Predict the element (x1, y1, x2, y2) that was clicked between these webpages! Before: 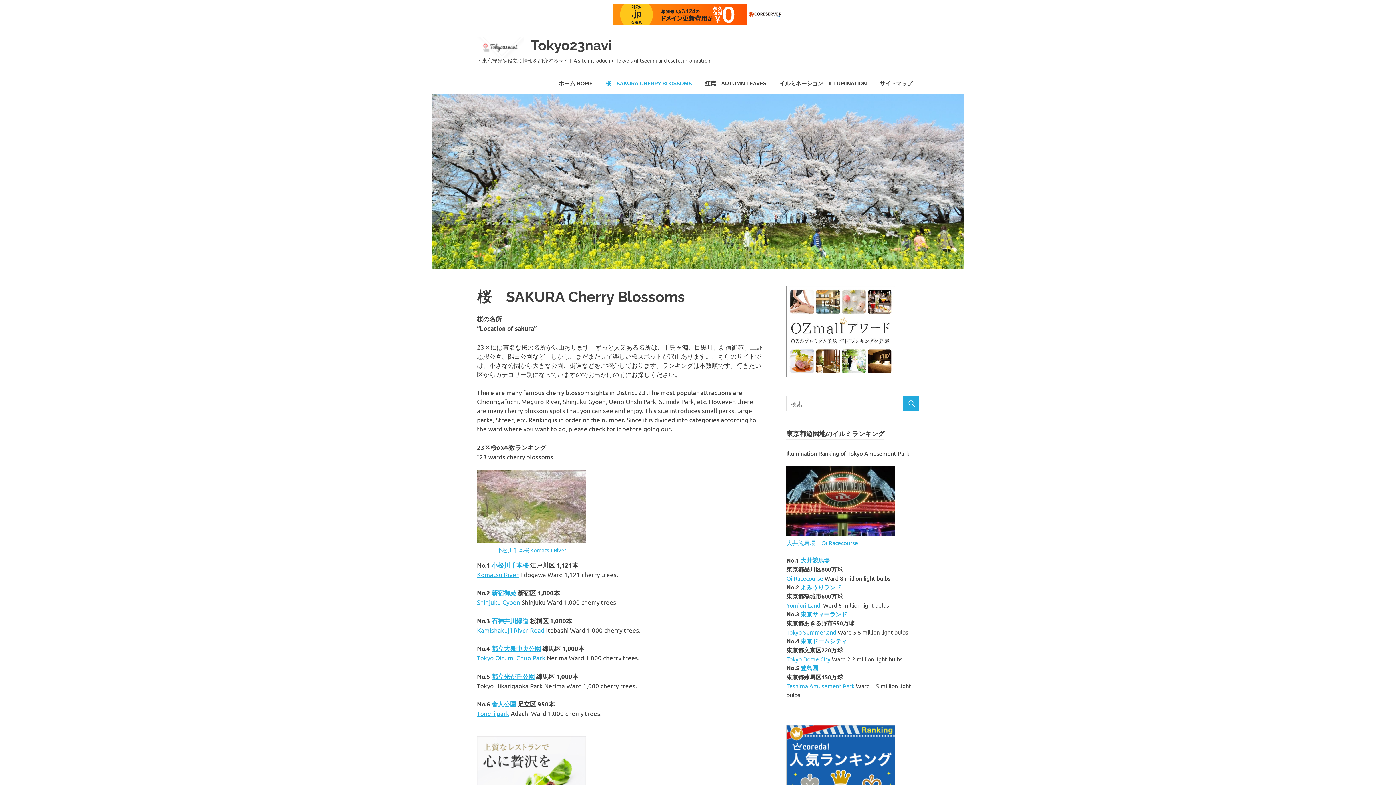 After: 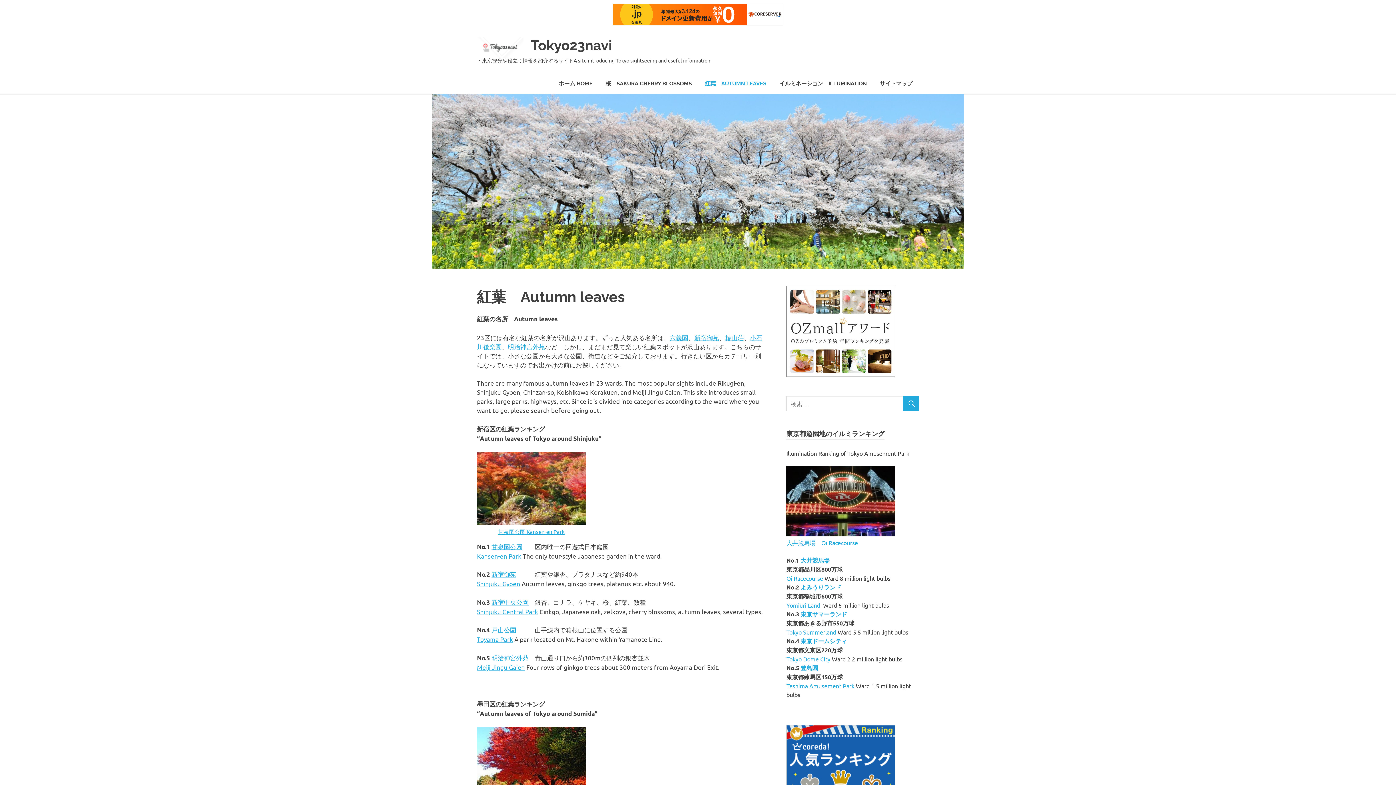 Action: label: 紅葉　AUTUMN LEAVES bbox: (698, 73, 773, 94)